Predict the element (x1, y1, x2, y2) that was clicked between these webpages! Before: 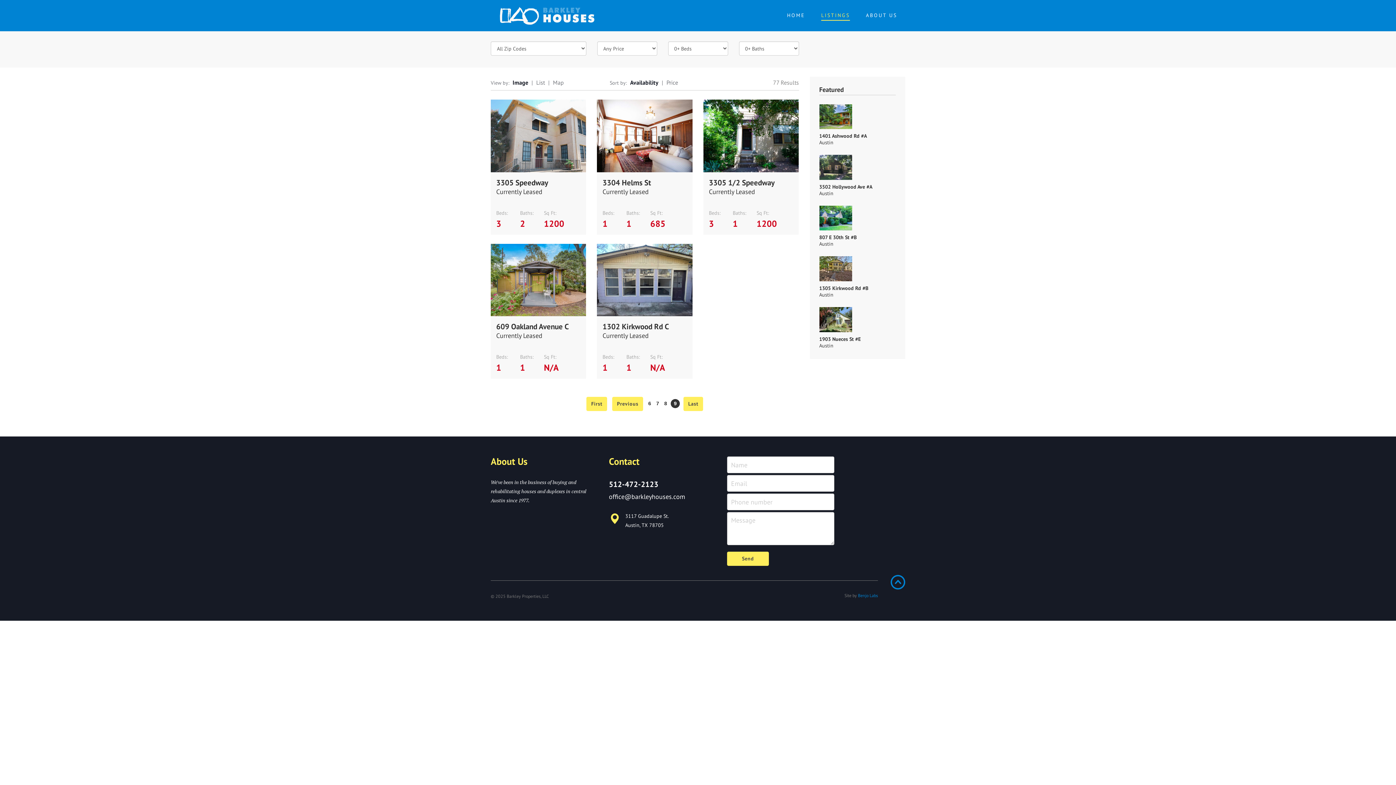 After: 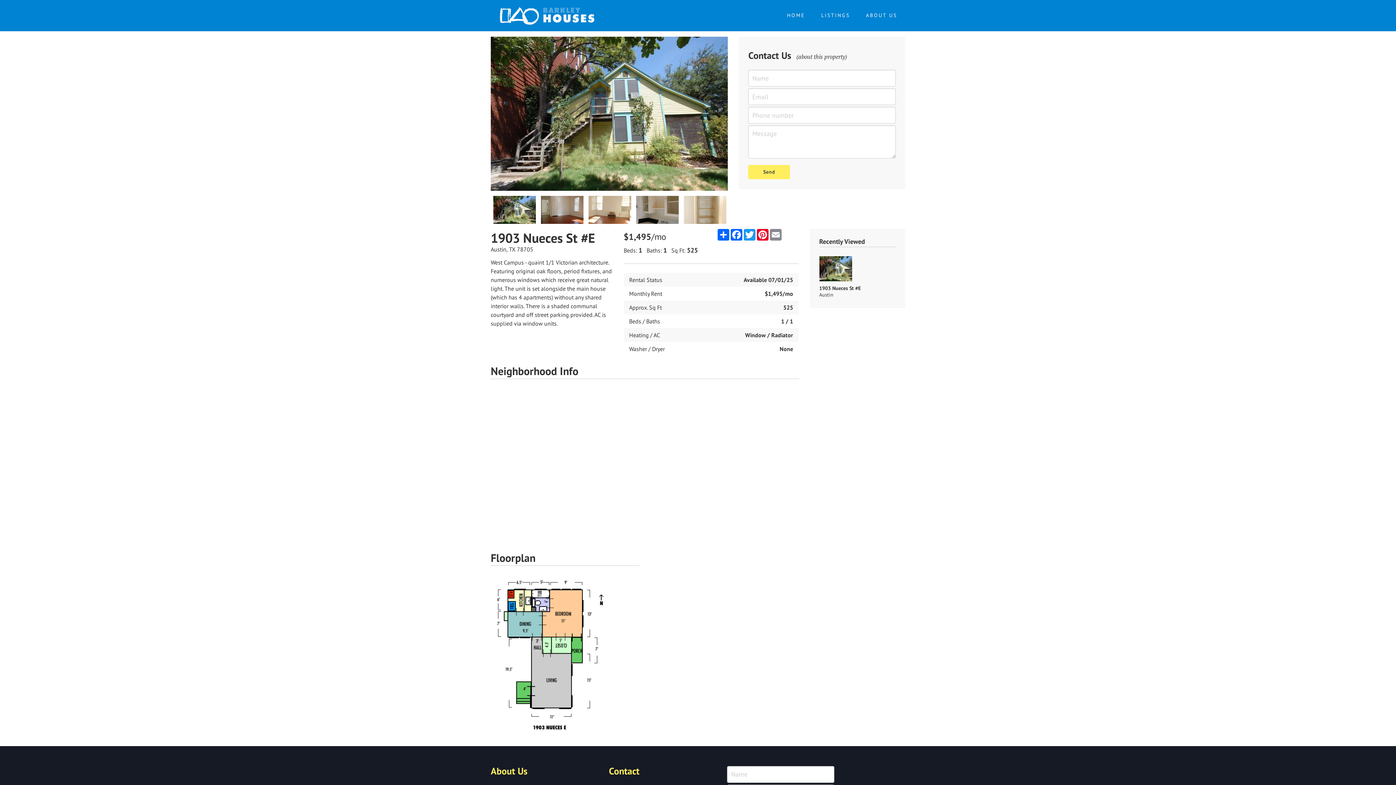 Action: label: 1903 Nueces St #E
Austin bbox: (819, 307, 896, 348)